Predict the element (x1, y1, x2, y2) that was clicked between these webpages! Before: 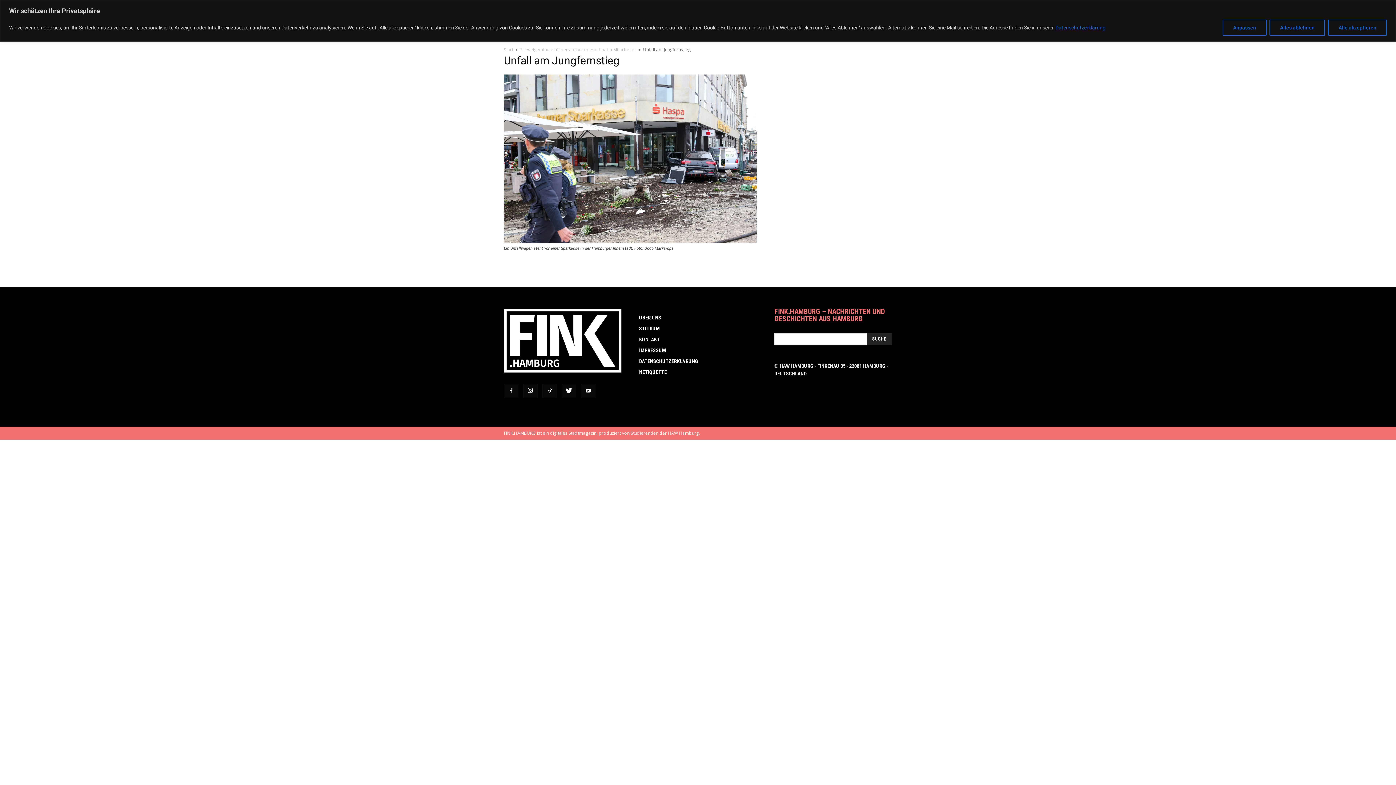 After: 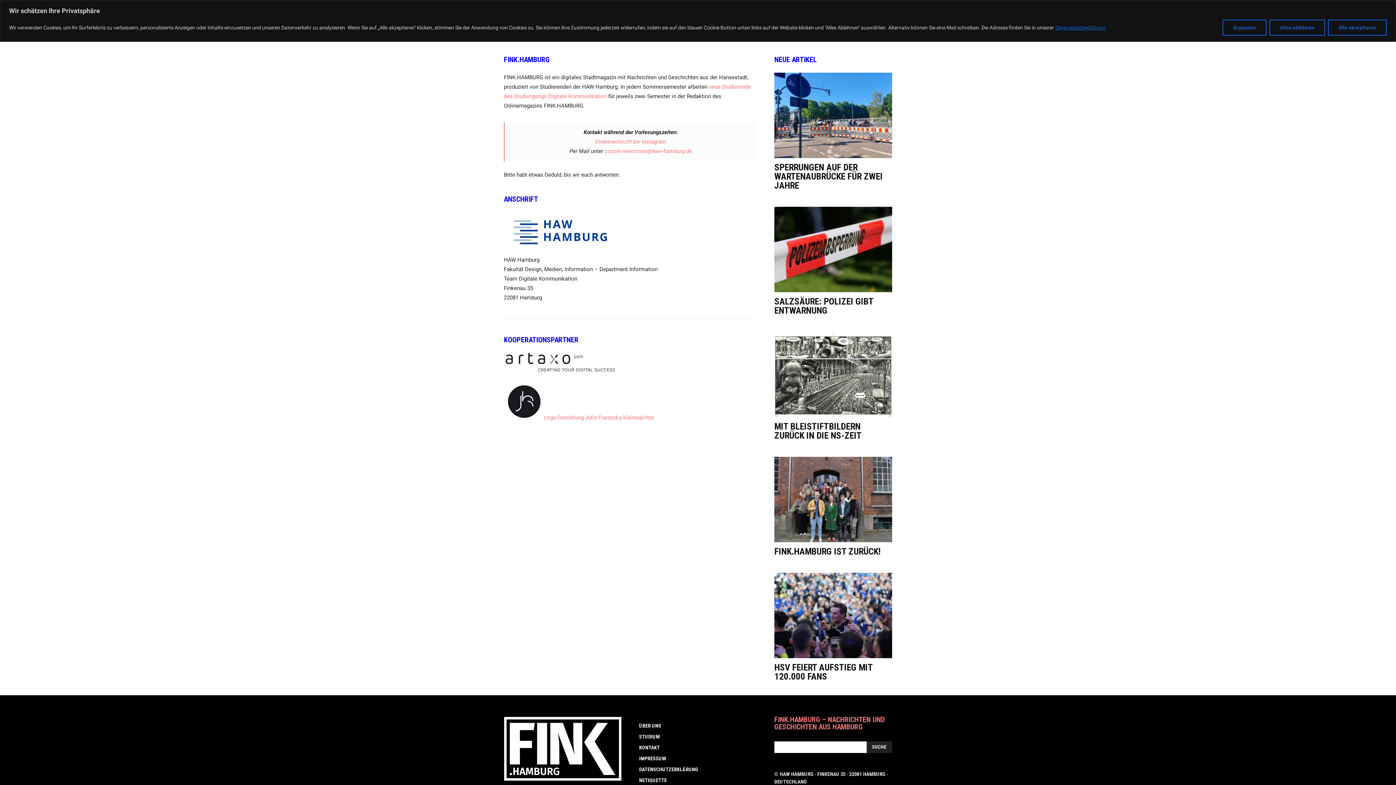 Action: bbox: (639, 336, 660, 342) label: KONTAKT